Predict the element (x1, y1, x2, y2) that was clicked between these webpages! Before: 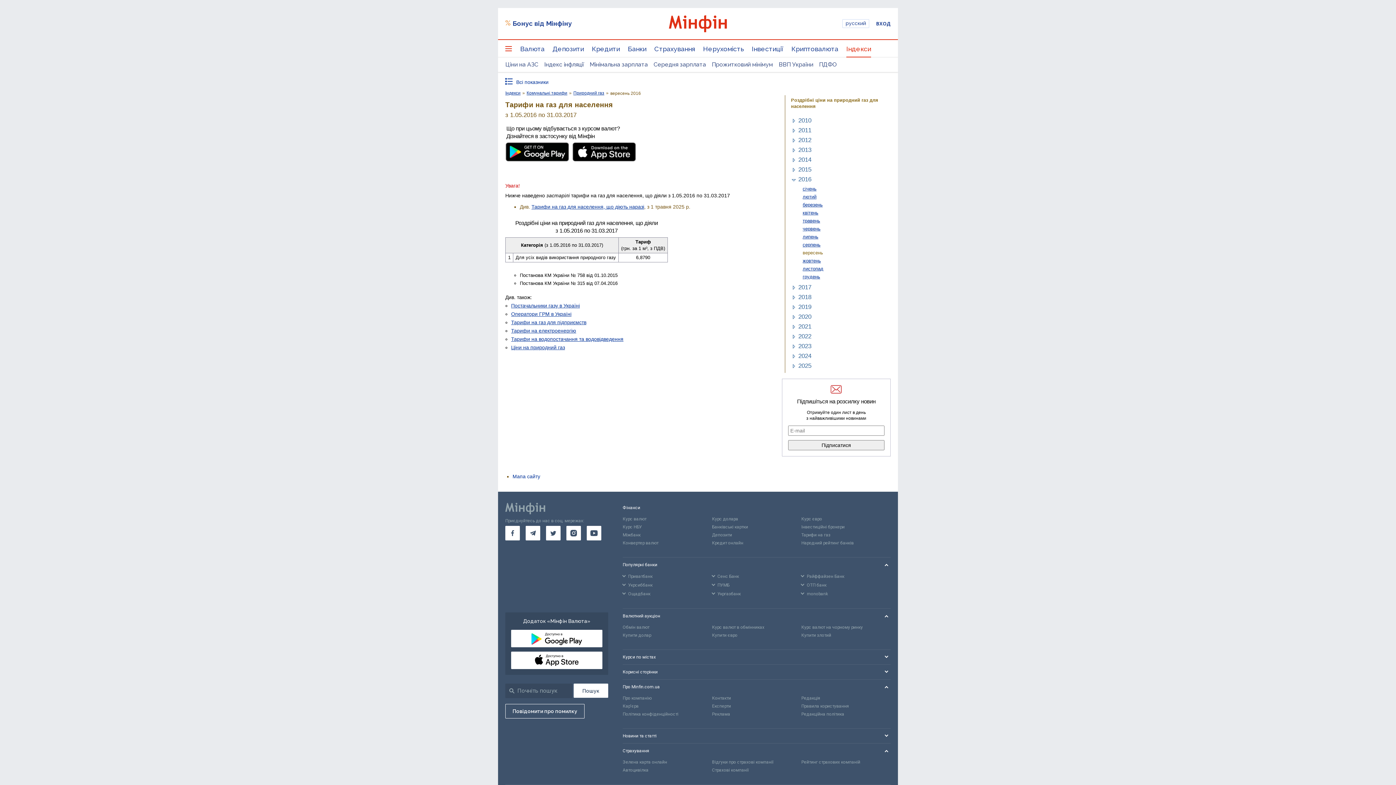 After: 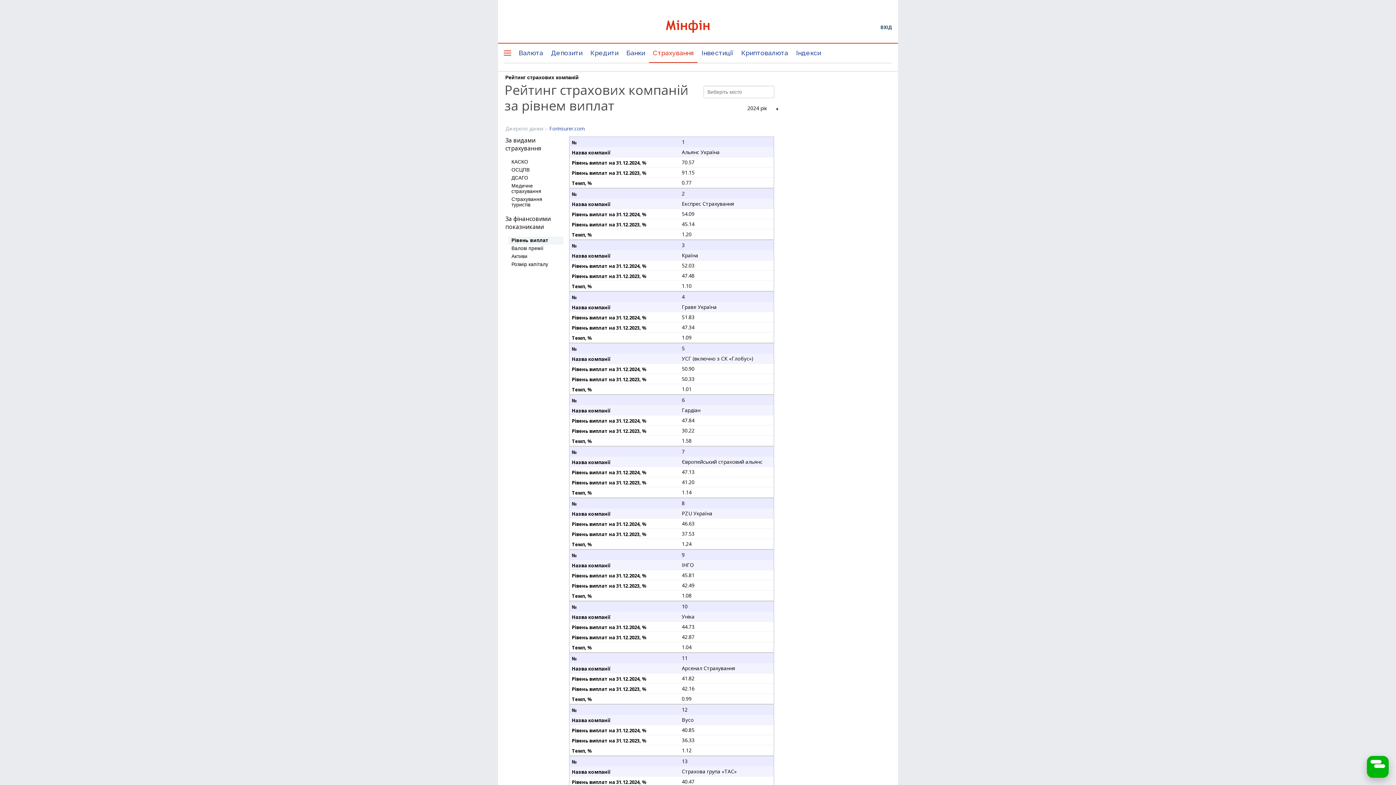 Action: label: Рейтинг страхових компаній bbox: (801, 758, 890, 766)